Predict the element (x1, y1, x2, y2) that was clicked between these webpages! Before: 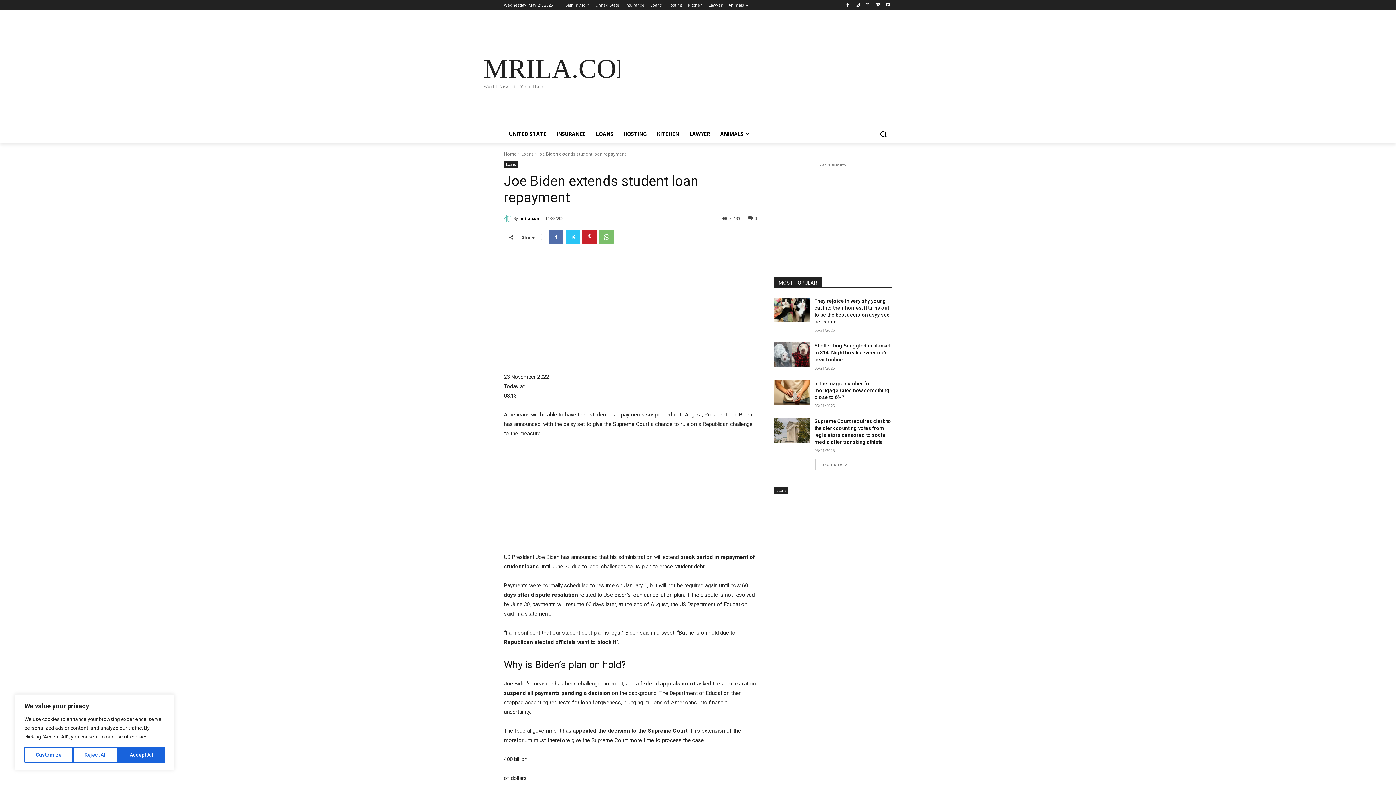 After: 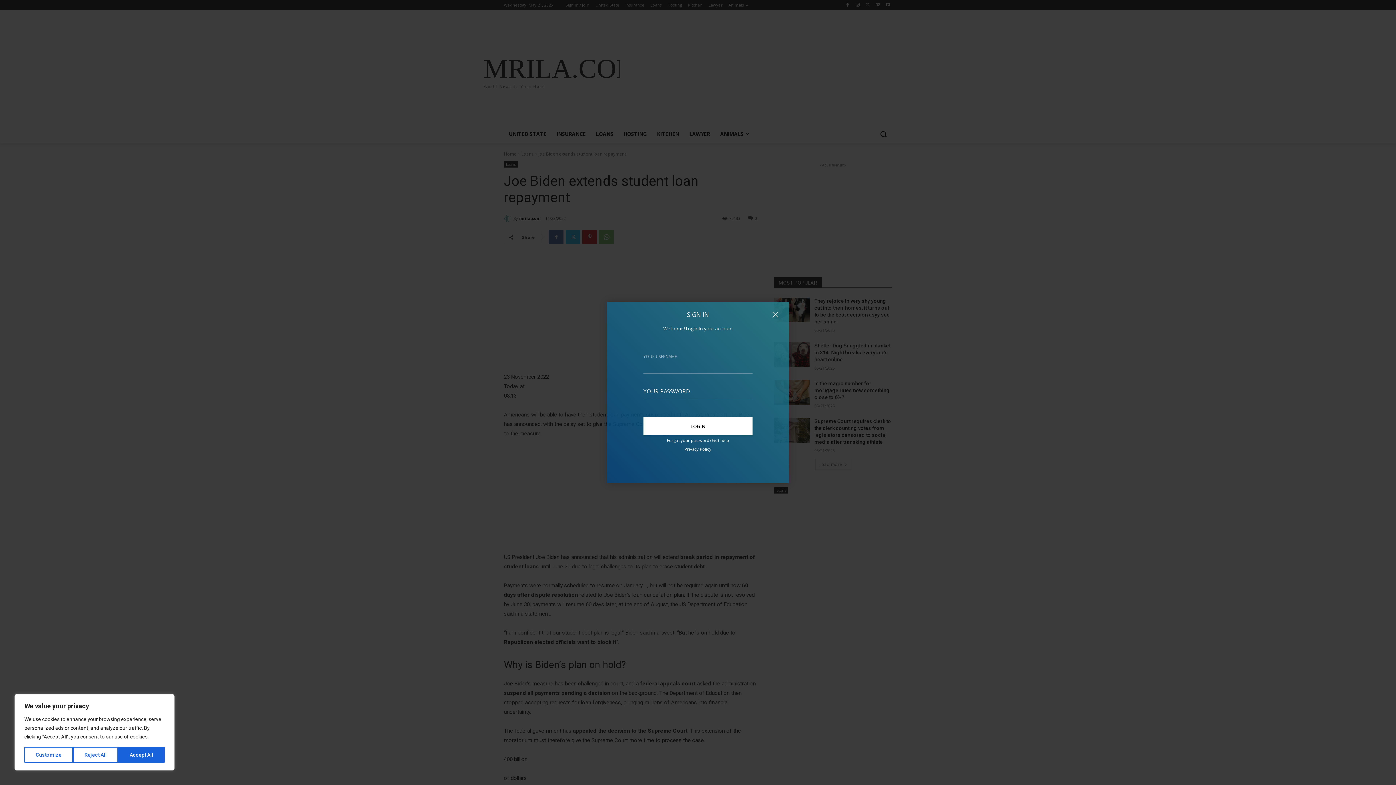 Action: label: Sign in / Join bbox: (565, 0, 589, 10)